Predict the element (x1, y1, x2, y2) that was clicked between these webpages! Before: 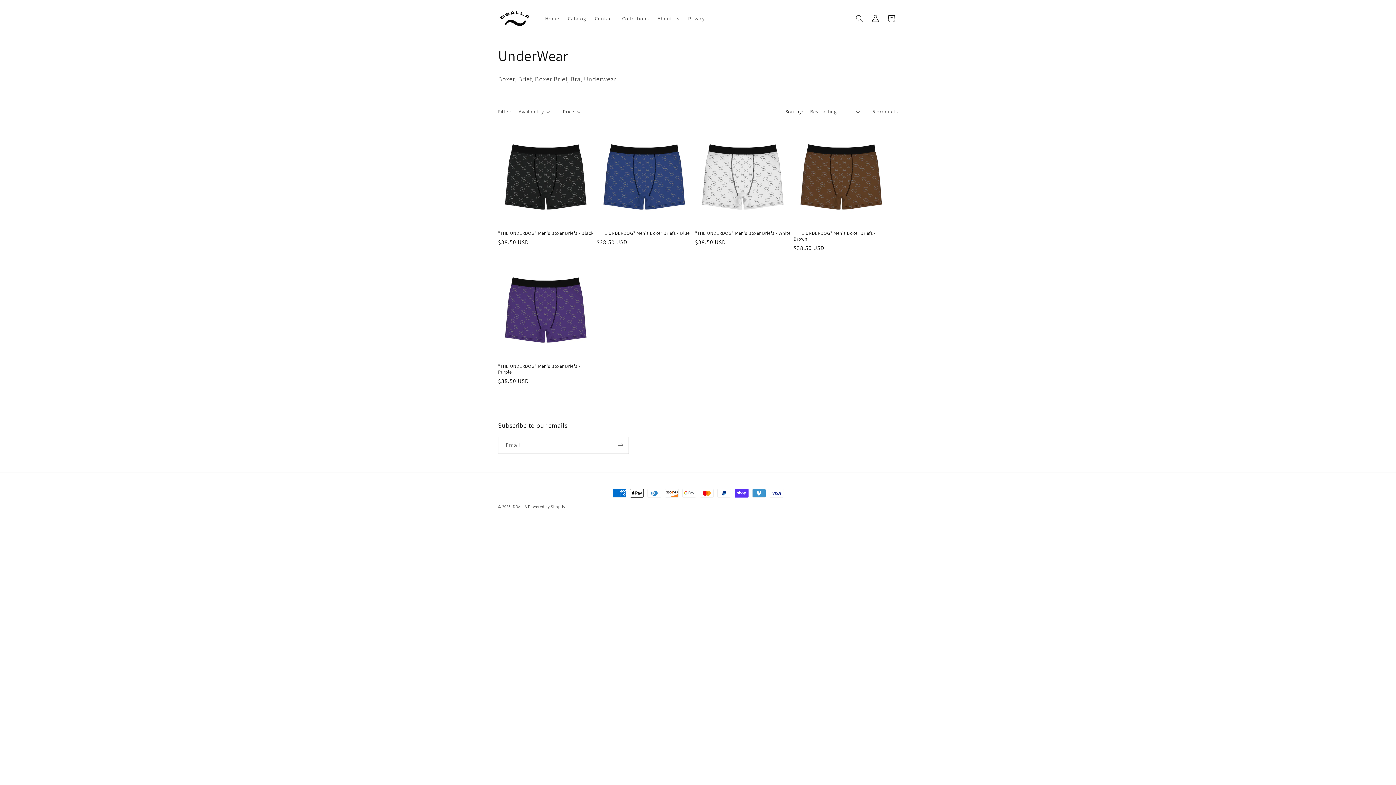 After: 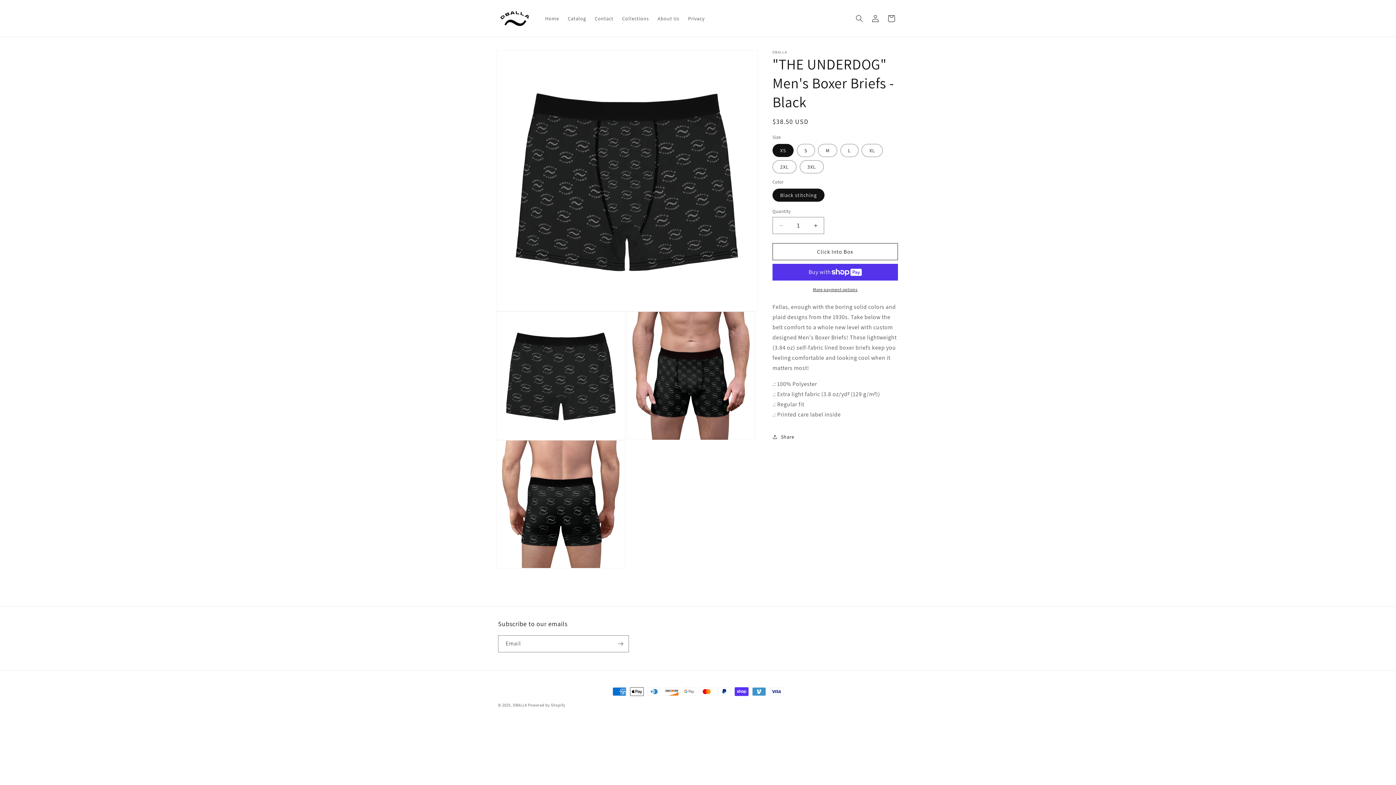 Action: bbox: (498, 230, 593, 236) label: "THE UNDERDOG" Men's Boxer Briefs - Black